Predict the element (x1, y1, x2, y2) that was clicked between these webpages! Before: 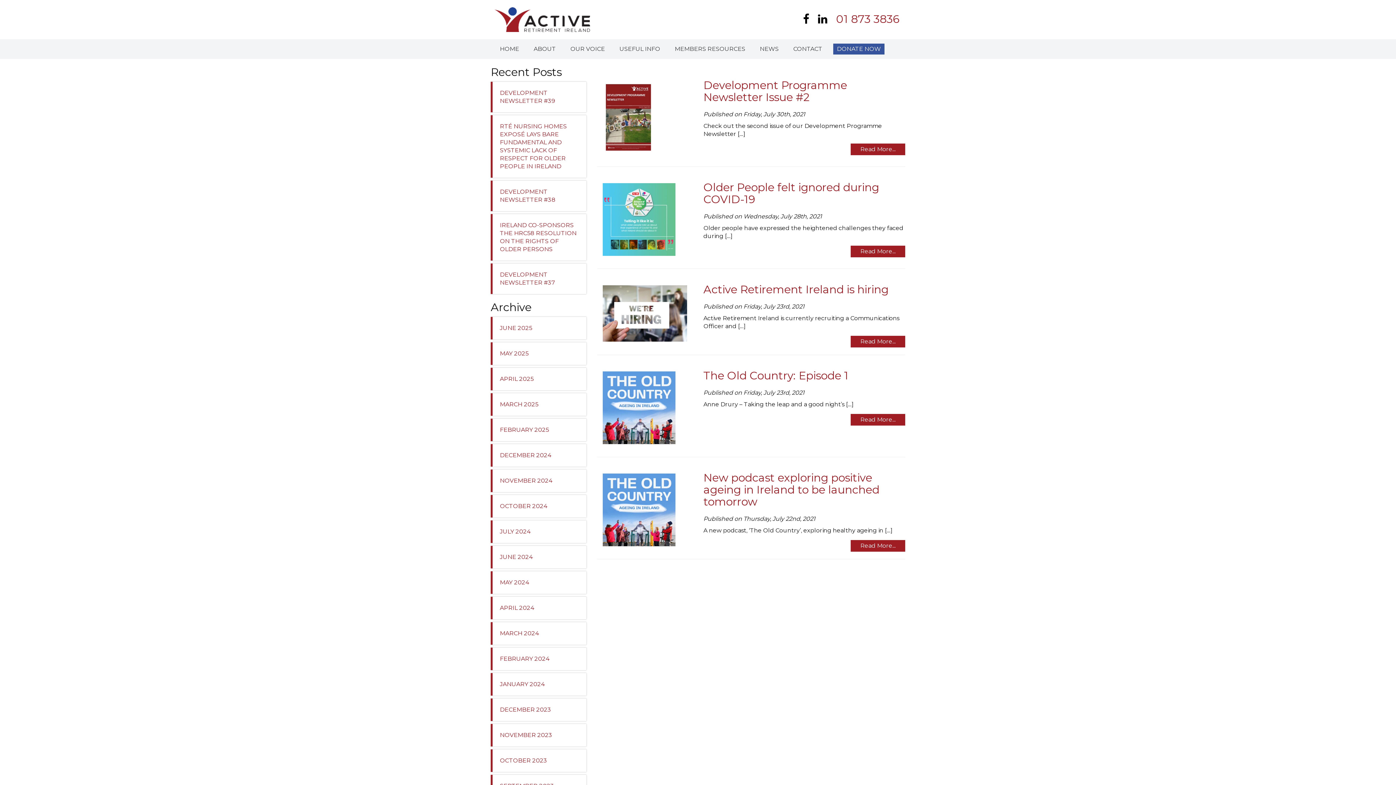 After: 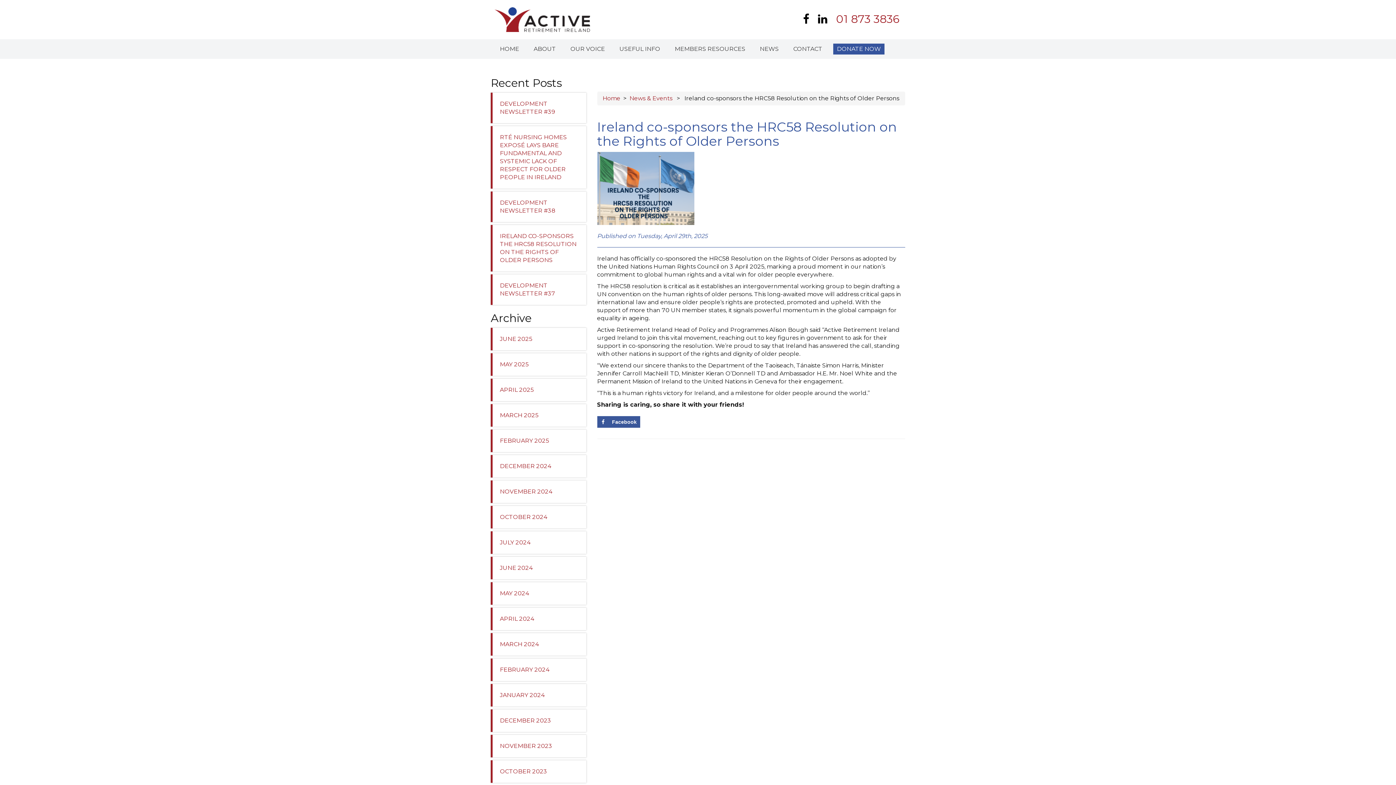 Action: label: IRELAND CO-SPONSORS THE HRC58 RESOLUTION ON THE RIGHTS OF OLDER PERSONS bbox: (490, 214, 586, 260)